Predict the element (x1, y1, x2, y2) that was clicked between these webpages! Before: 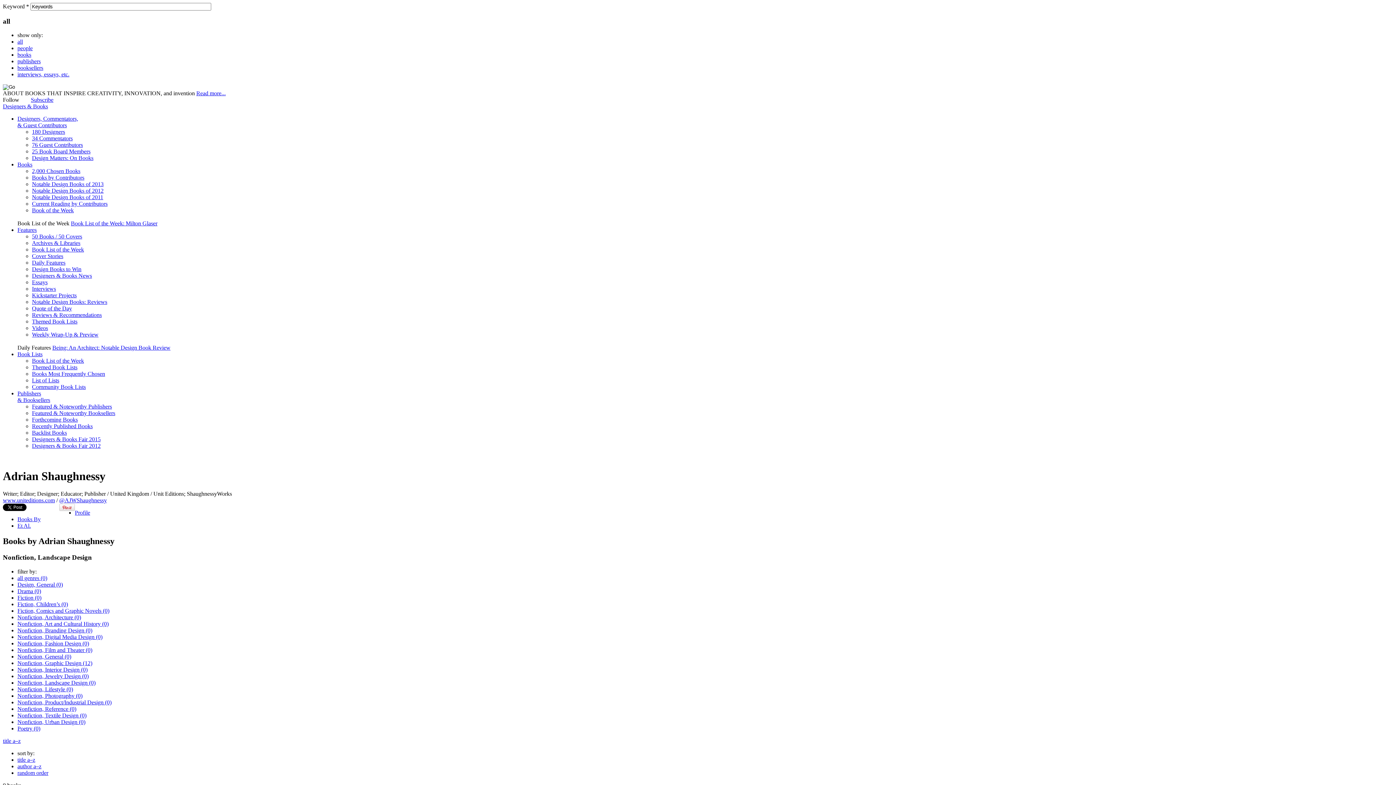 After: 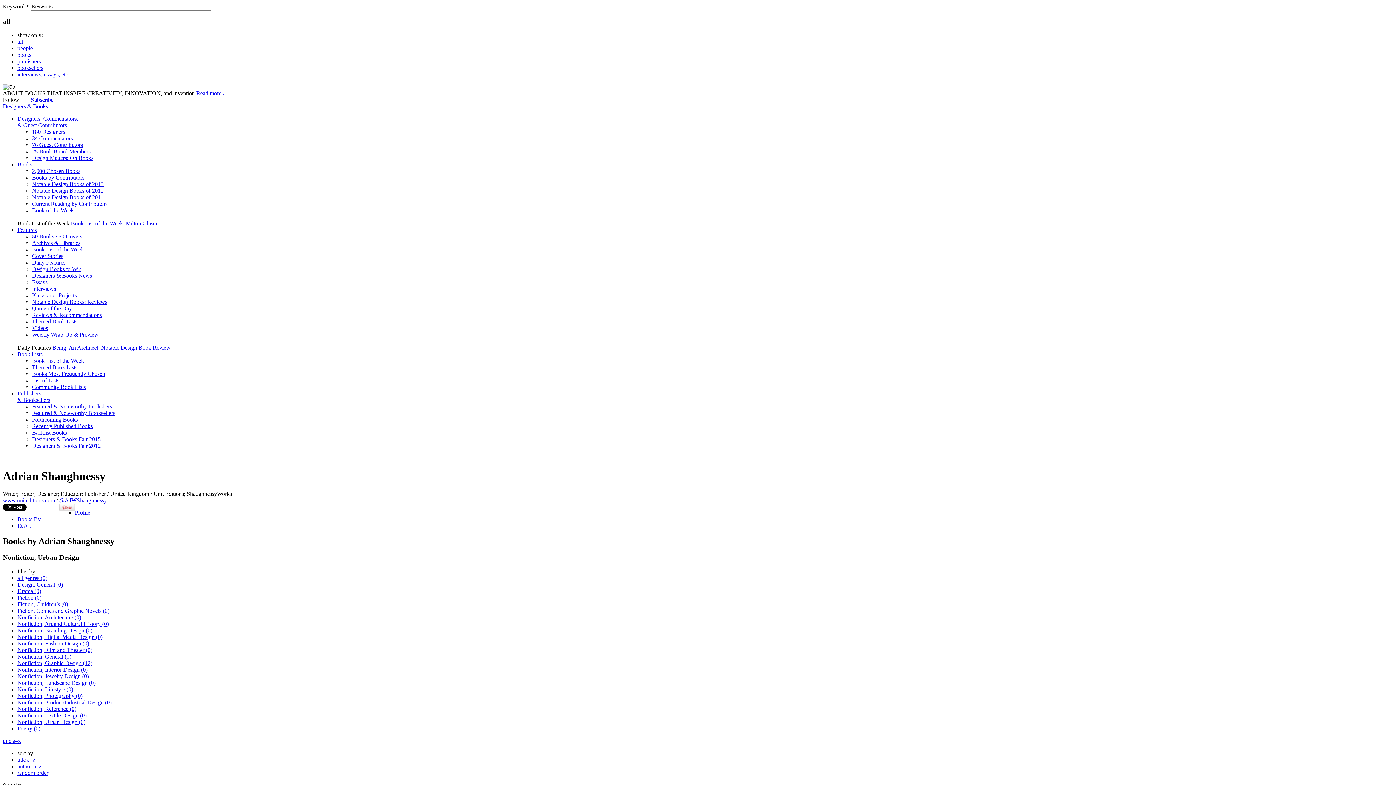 Action: label: Nonfiction, Urban Design (0) bbox: (17, 719, 85, 725)